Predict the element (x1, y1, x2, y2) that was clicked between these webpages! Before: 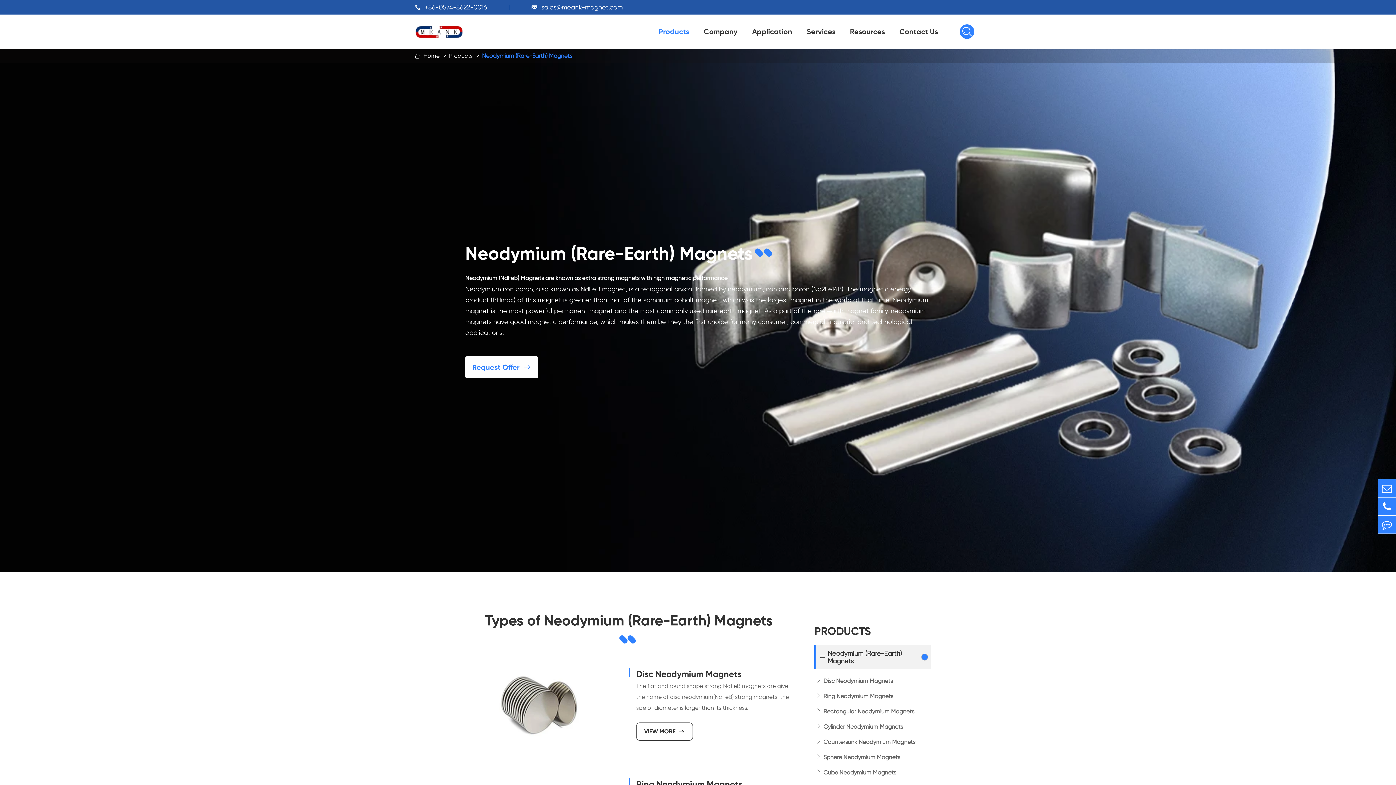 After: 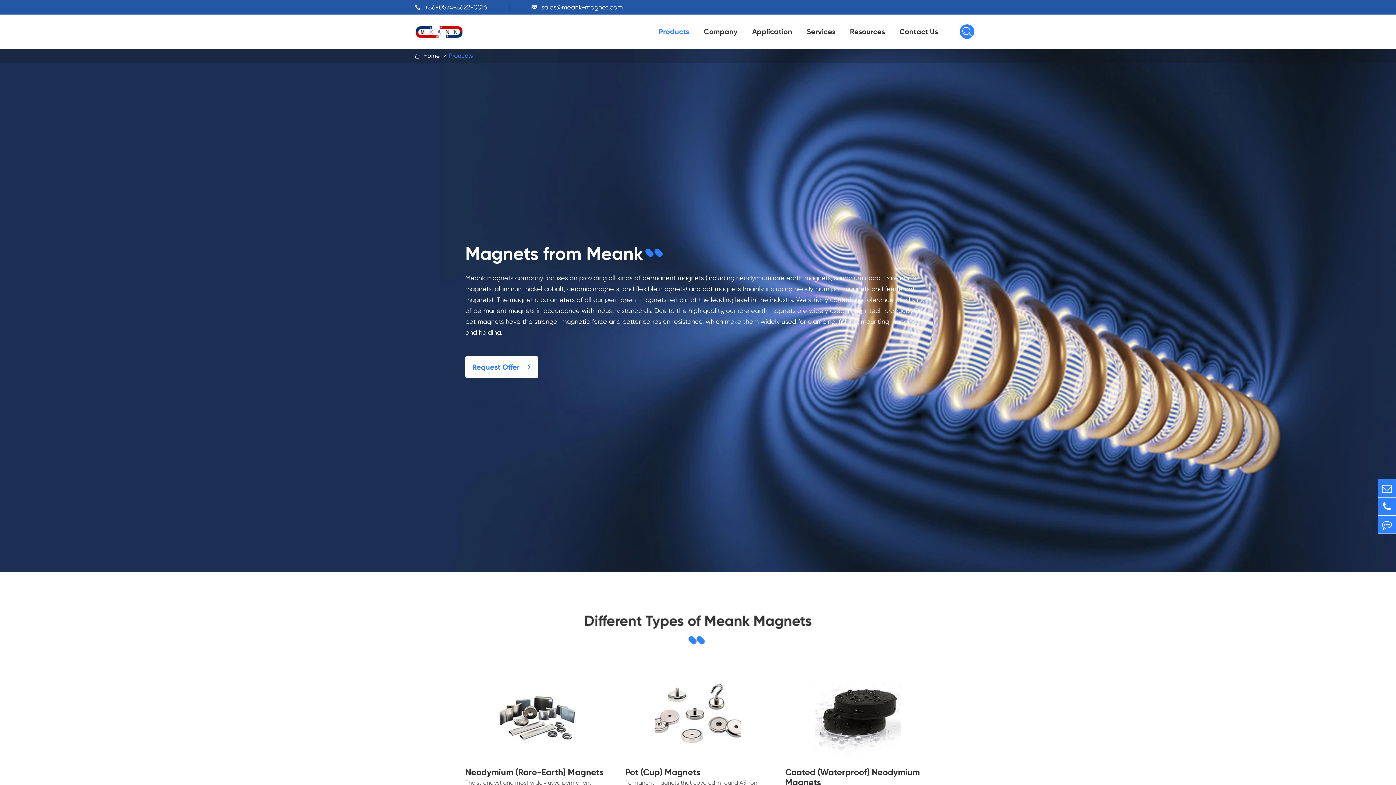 Action: label: Products bbox: (658, 14, 689, 48)